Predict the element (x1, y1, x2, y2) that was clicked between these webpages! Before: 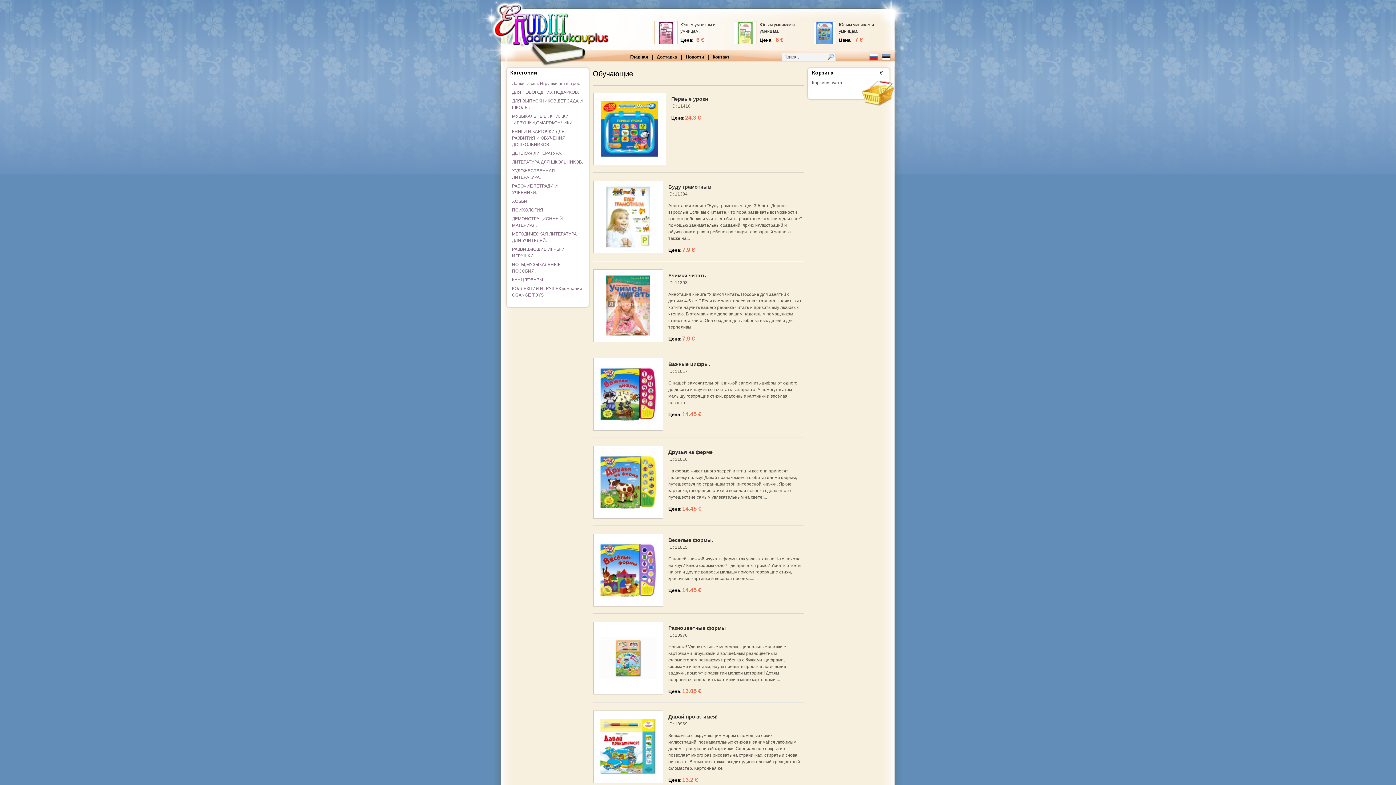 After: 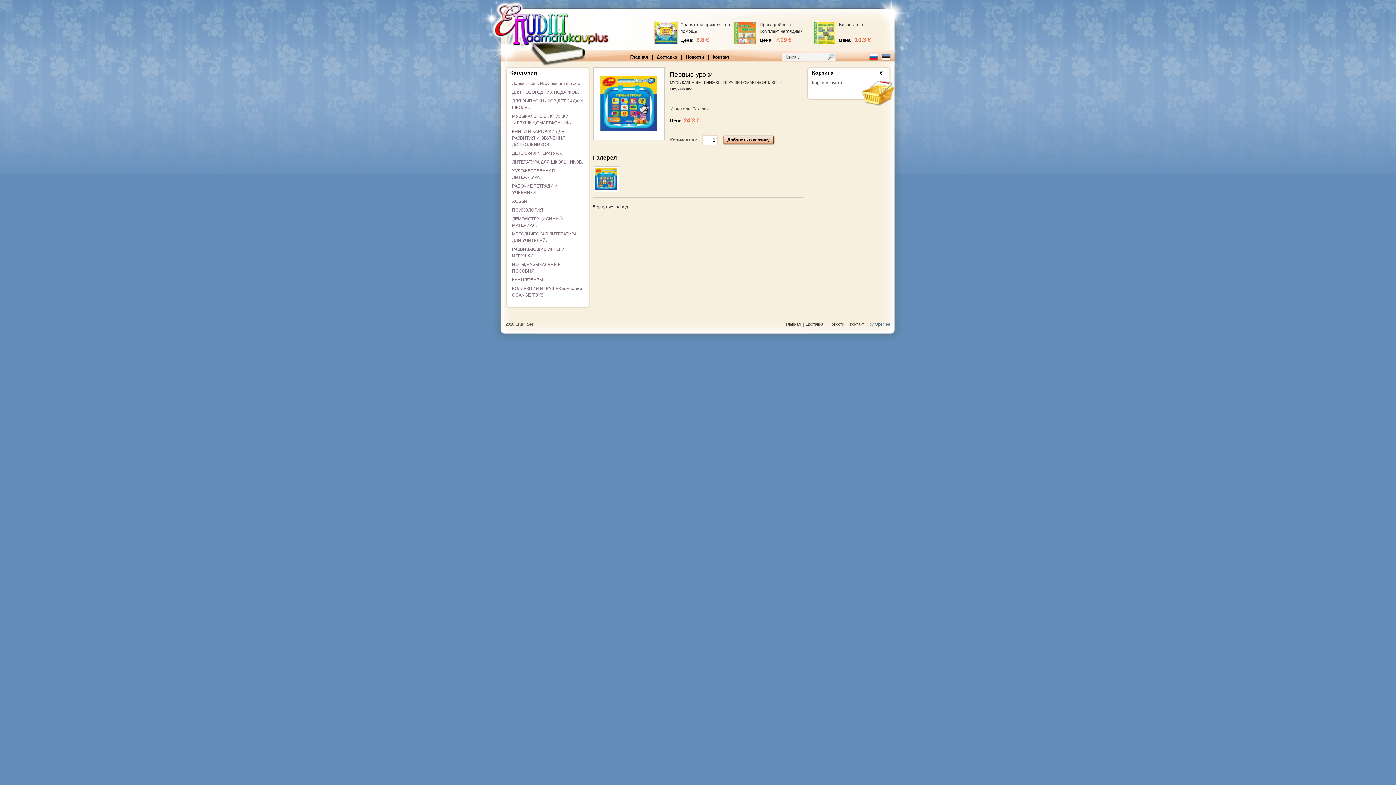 Action: bbox: (601, 152, 658, 157)